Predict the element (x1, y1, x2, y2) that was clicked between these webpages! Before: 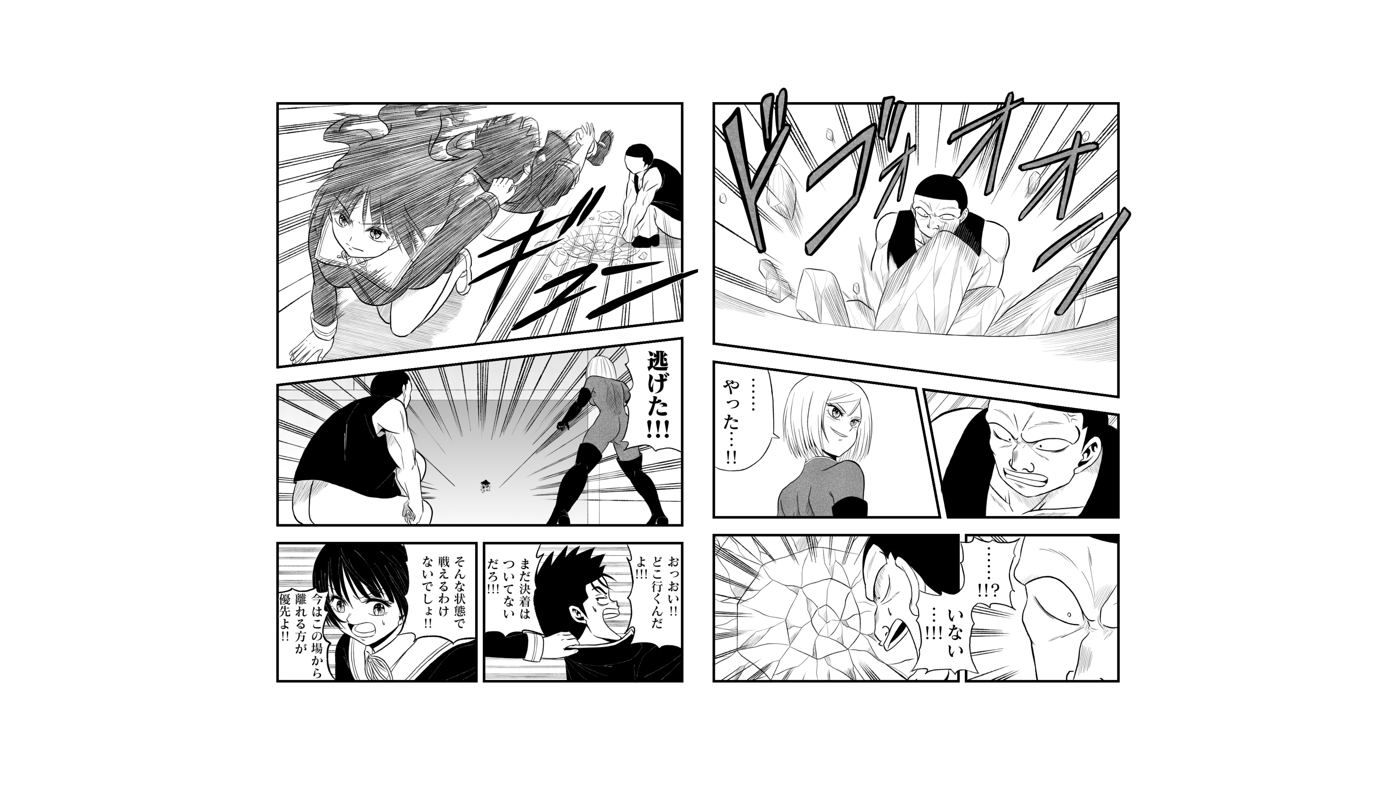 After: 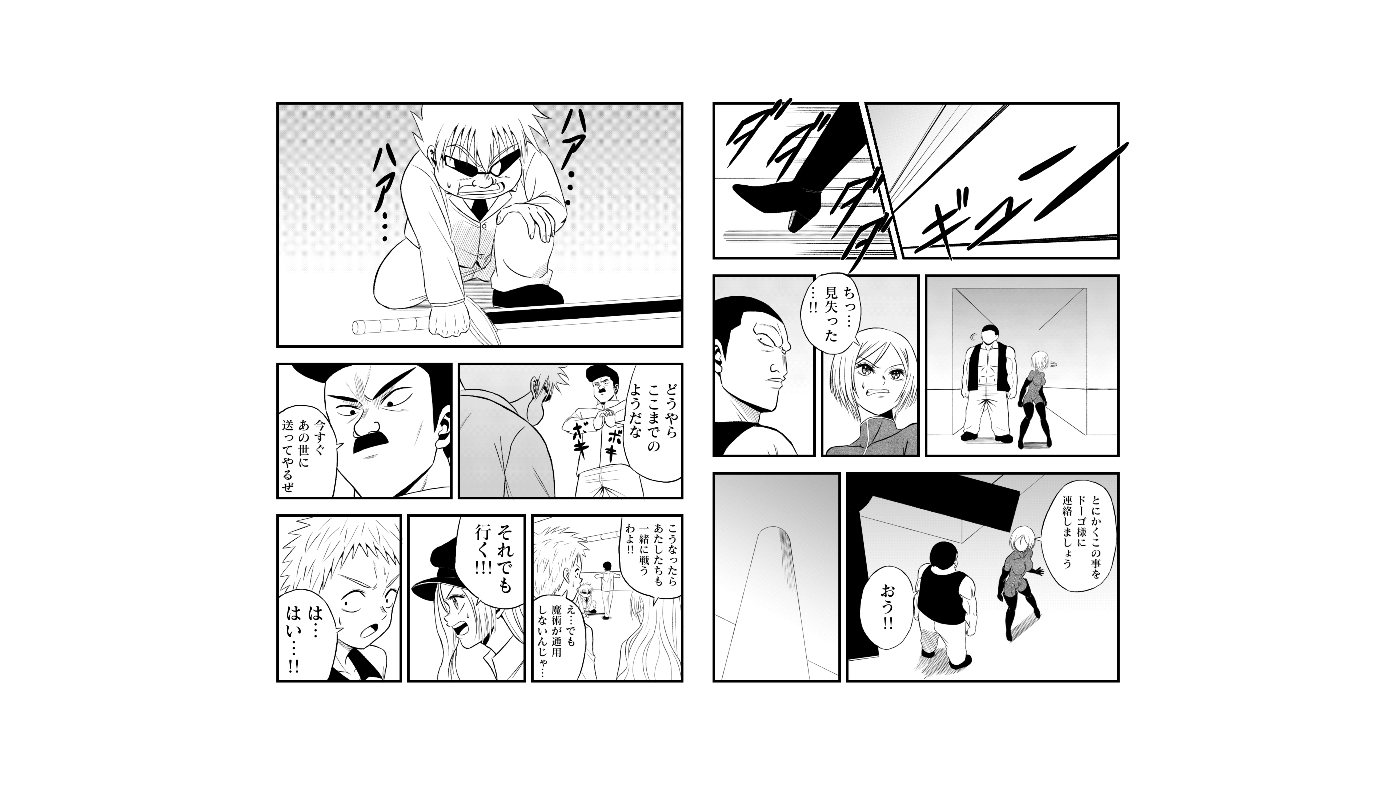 Action: bbox: (0, 0, 418, 785)